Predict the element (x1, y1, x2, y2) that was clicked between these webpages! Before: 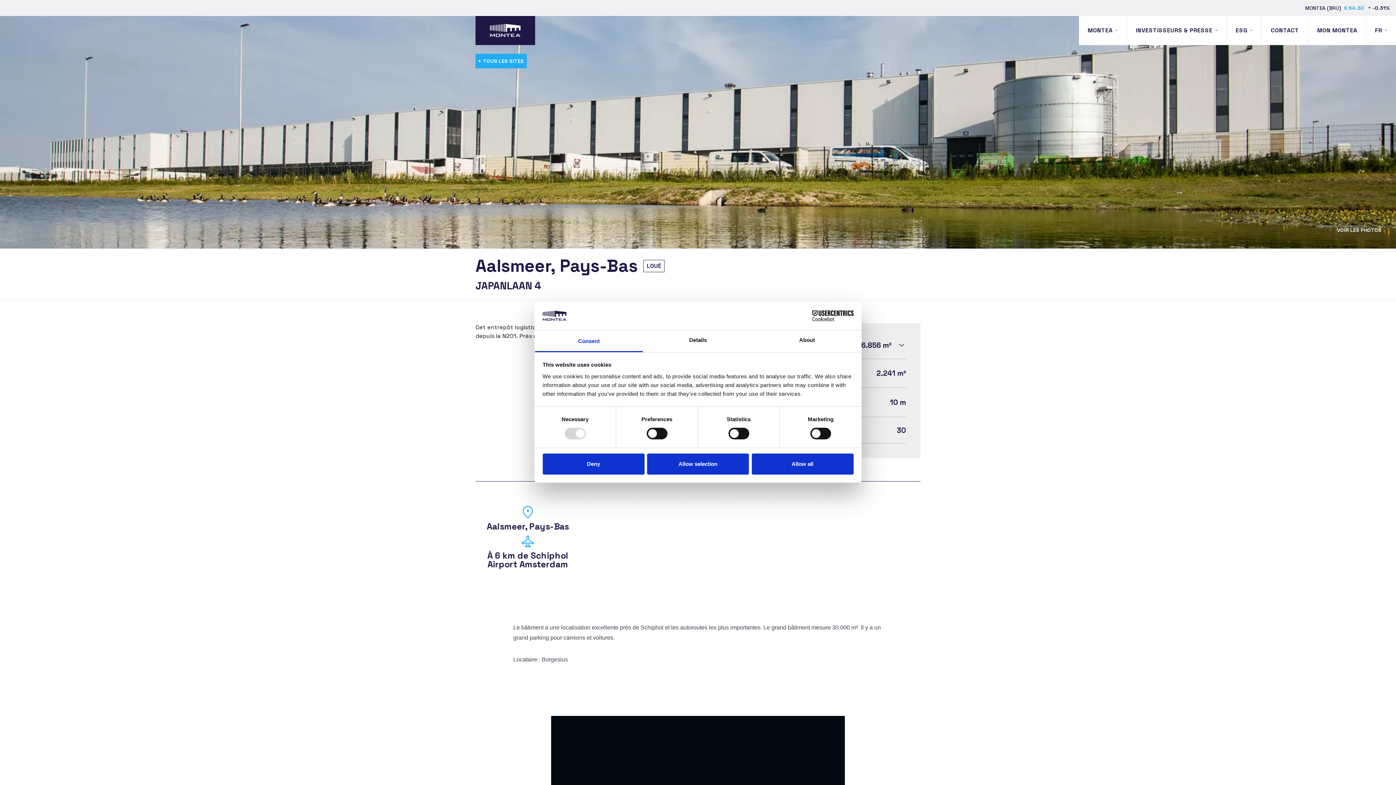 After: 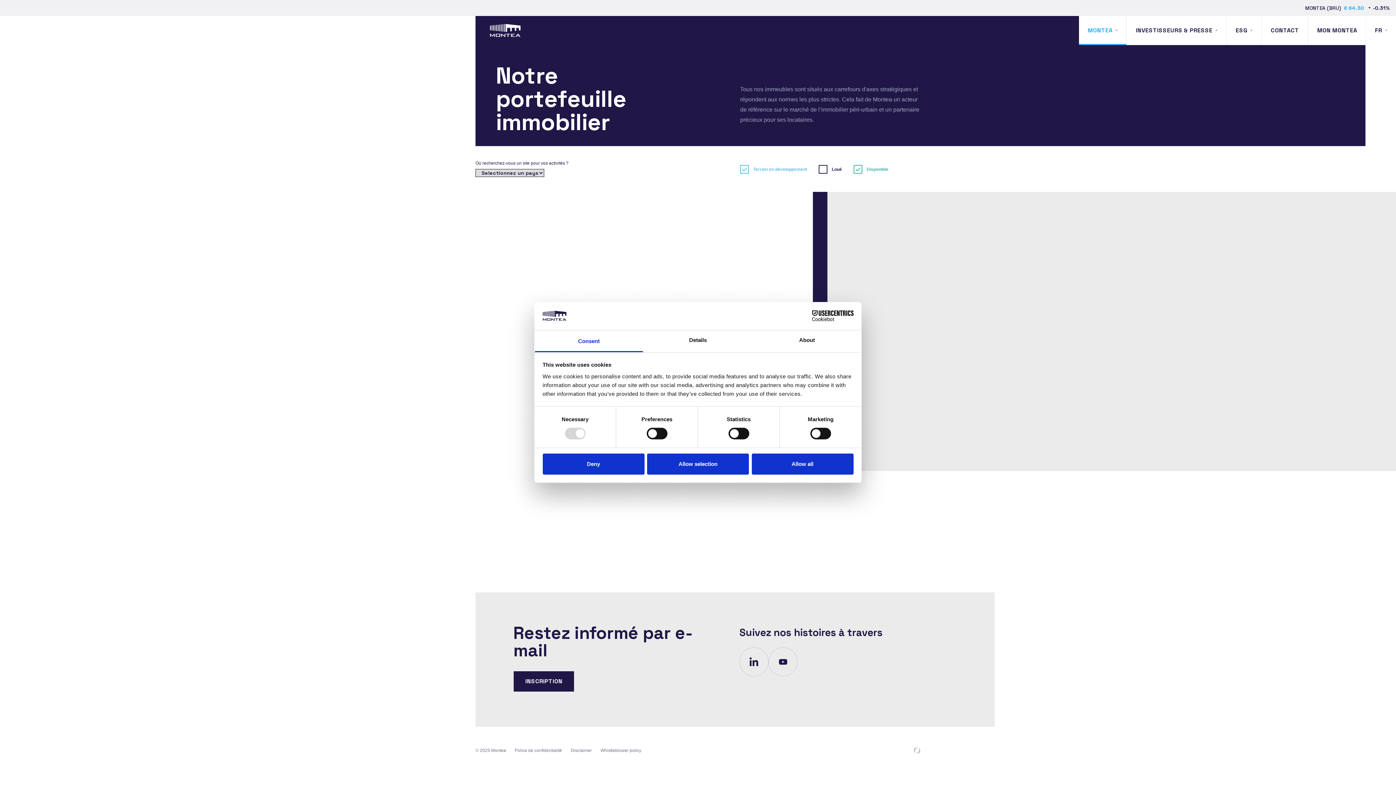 Action: bbox: (475, 53, 526, 68) label: TOUS LES SITES